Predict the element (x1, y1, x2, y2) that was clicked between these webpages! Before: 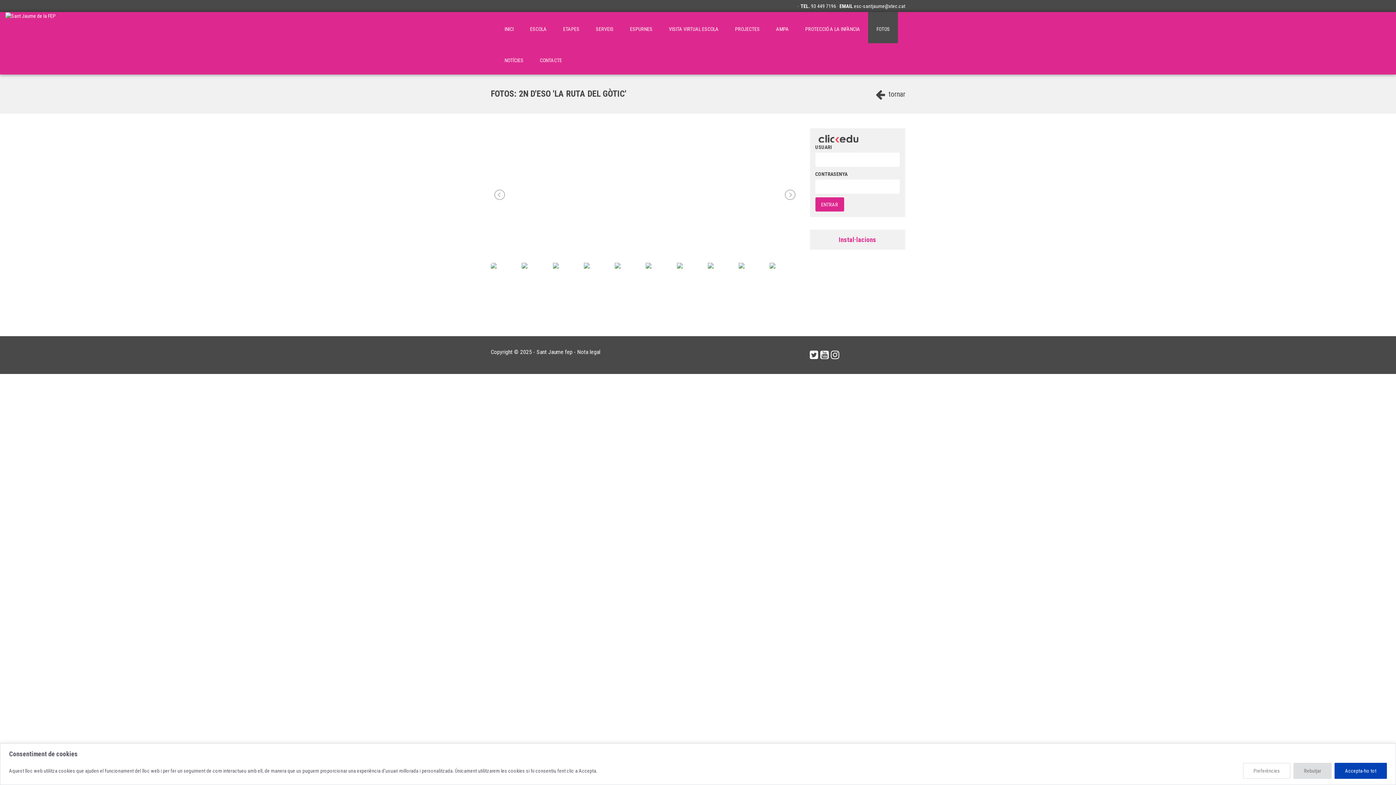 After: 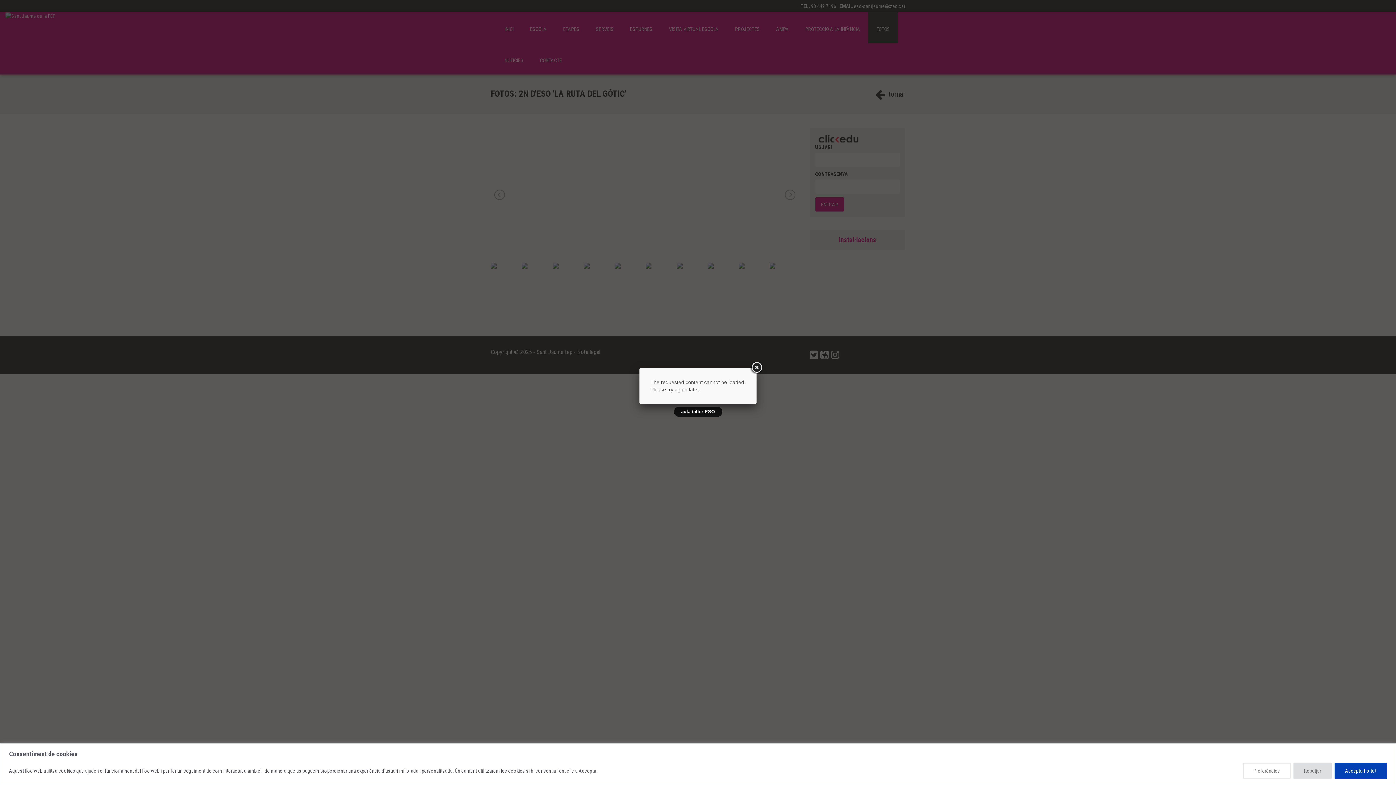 Action: bbox: (815, 235, 900, 244) label: Instal·lacions